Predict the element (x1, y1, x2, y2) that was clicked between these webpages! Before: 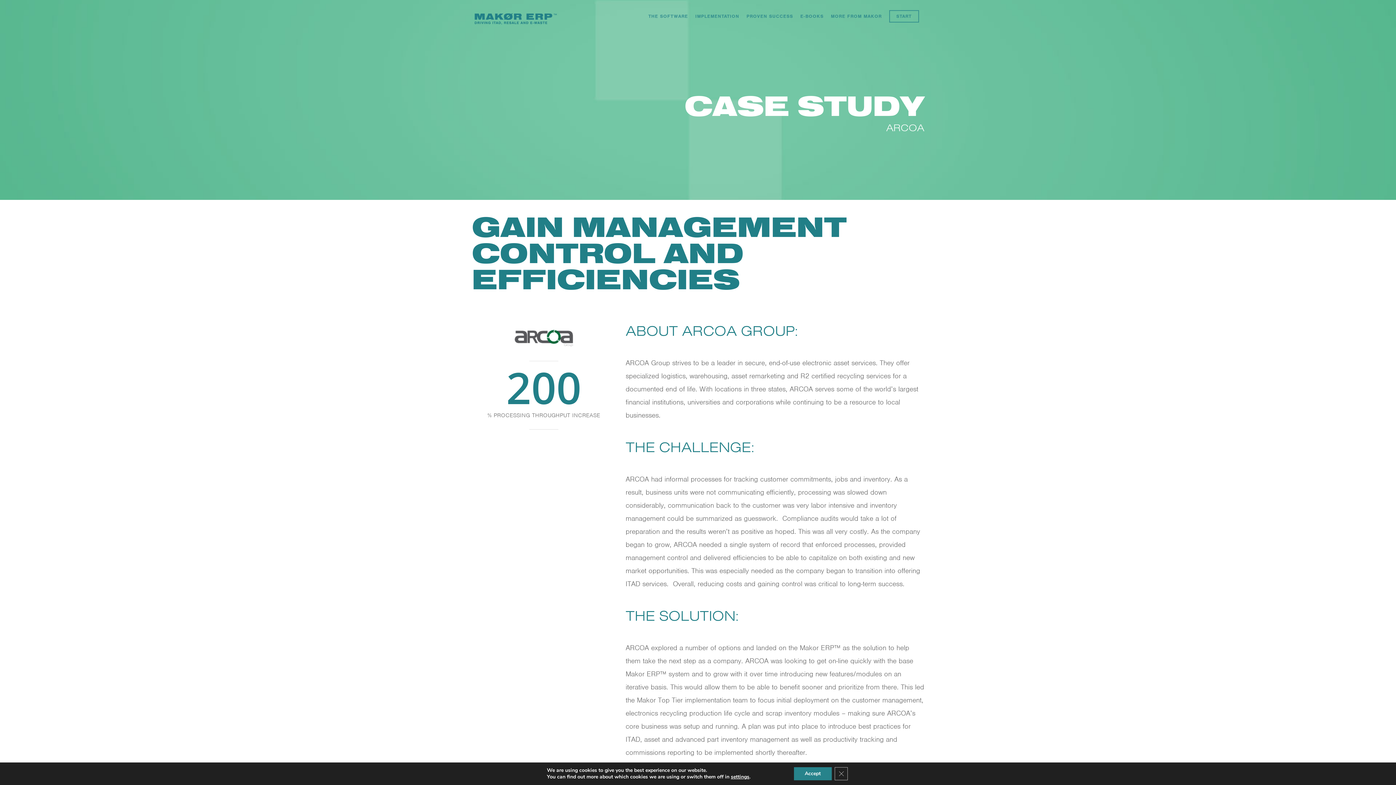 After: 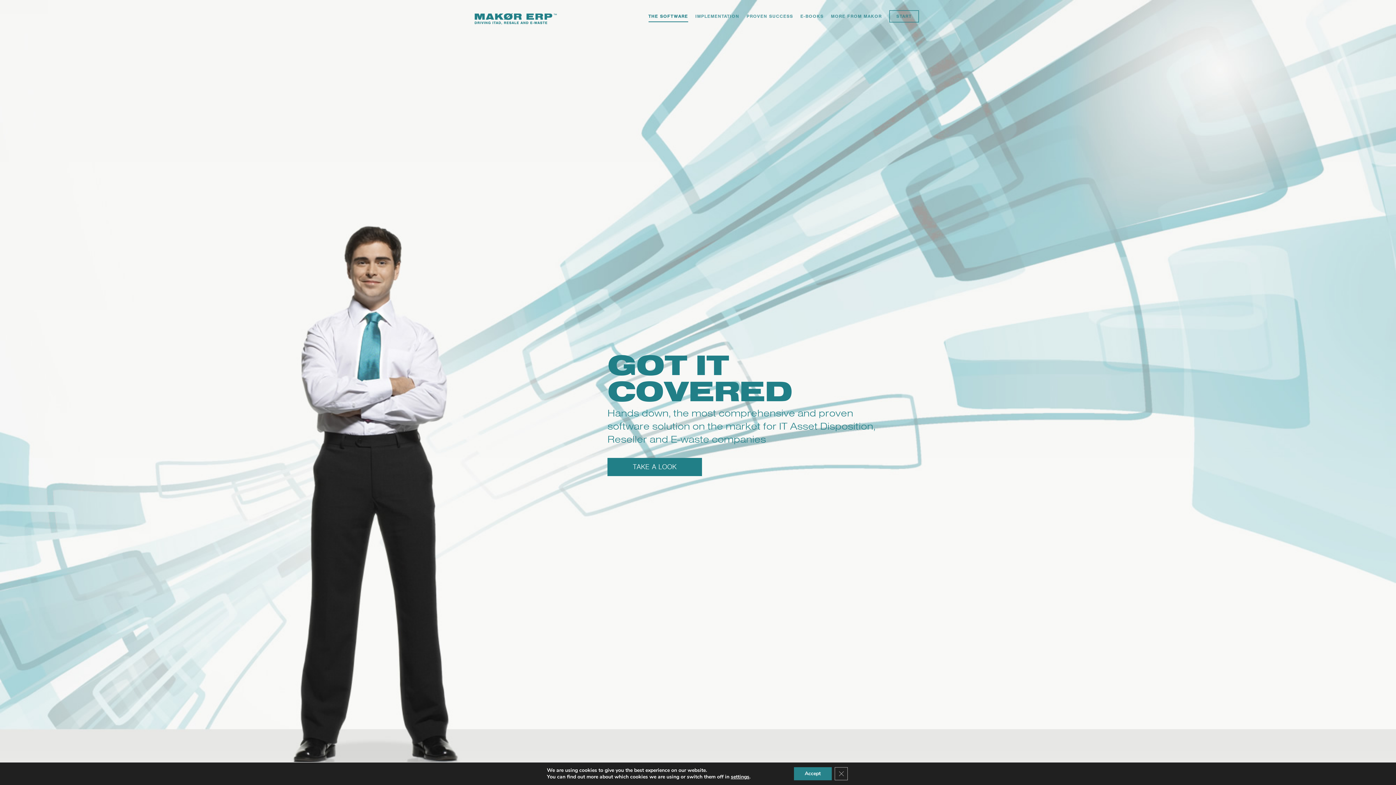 Action: bbox: (648, 3, 688, 32) label: THE SOFTWARE